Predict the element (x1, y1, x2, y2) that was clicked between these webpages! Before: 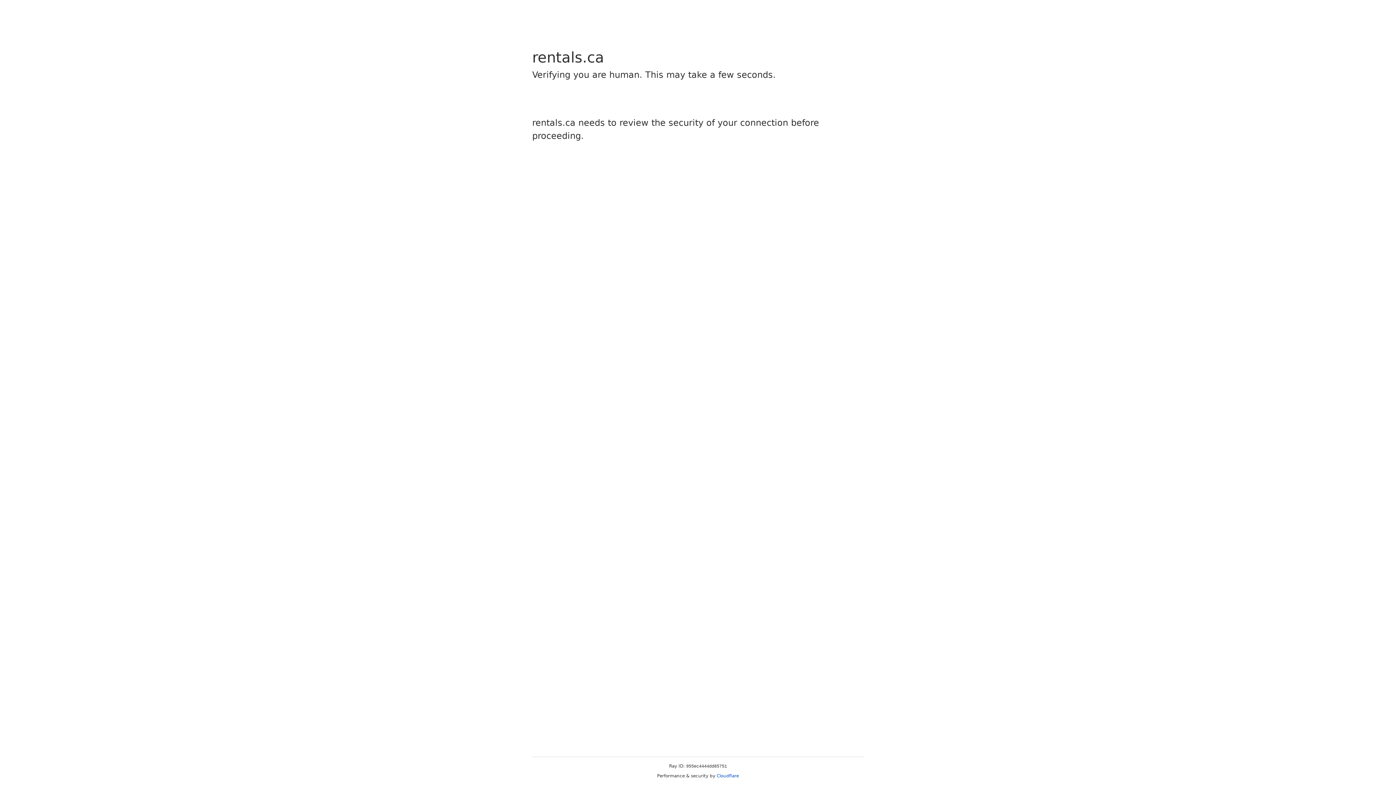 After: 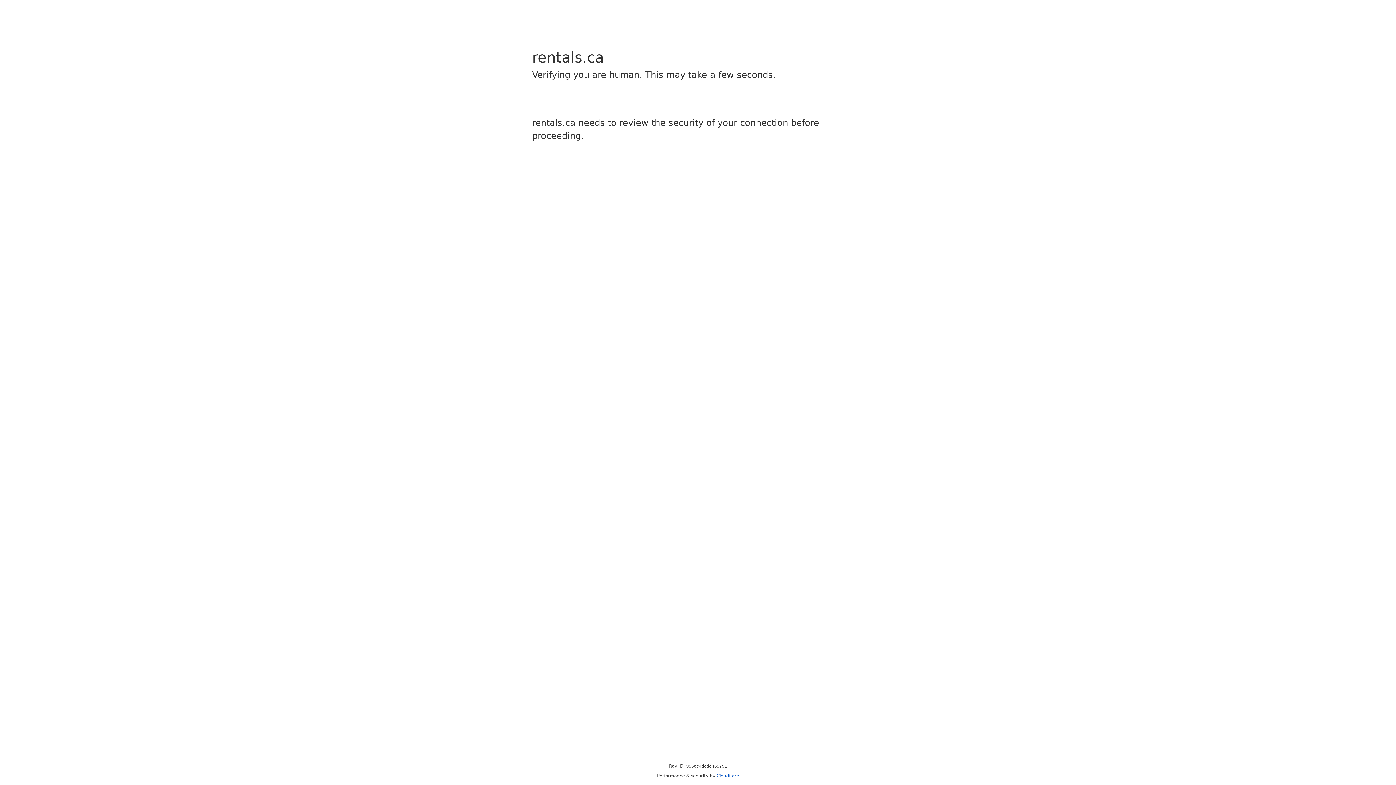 Action: label: Cloudflare bbox: (716, 773, 739, 778)